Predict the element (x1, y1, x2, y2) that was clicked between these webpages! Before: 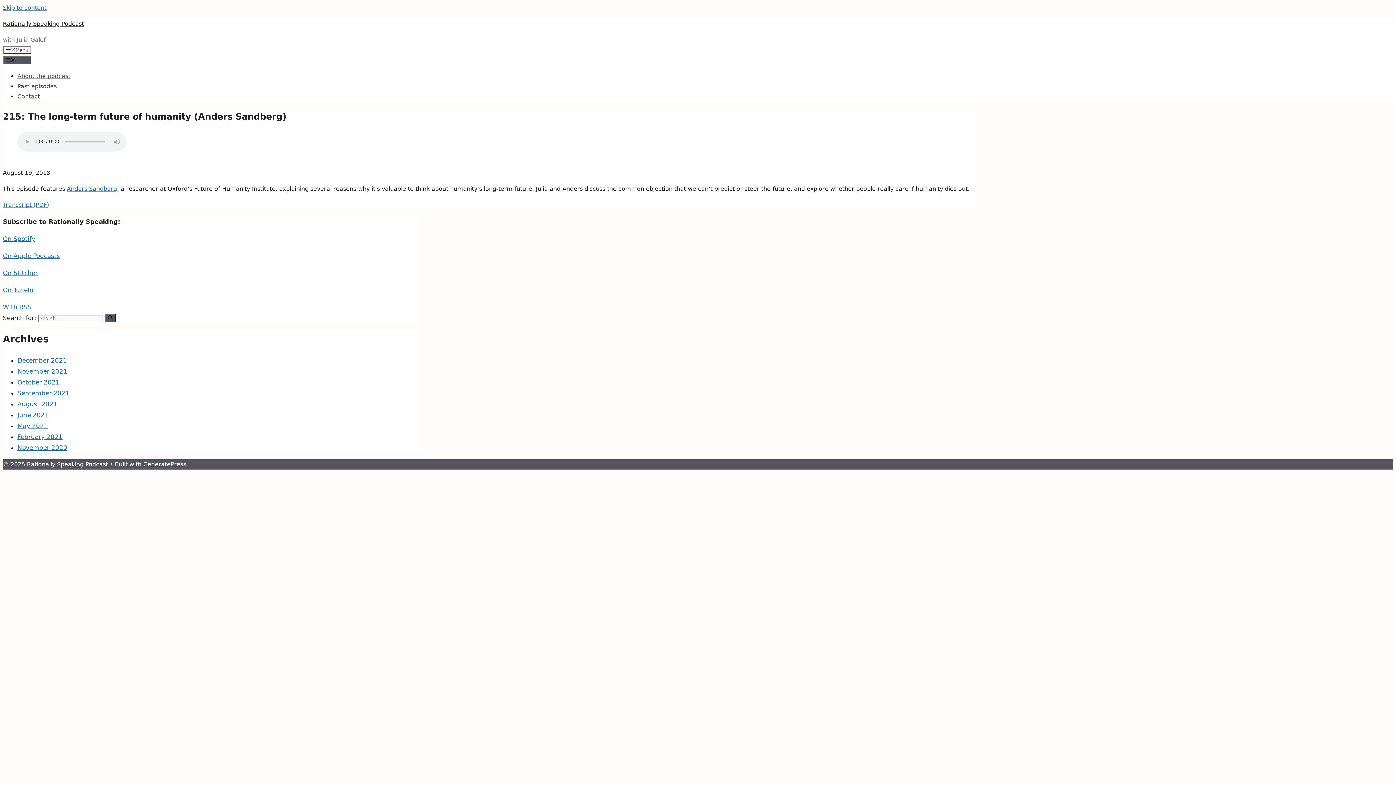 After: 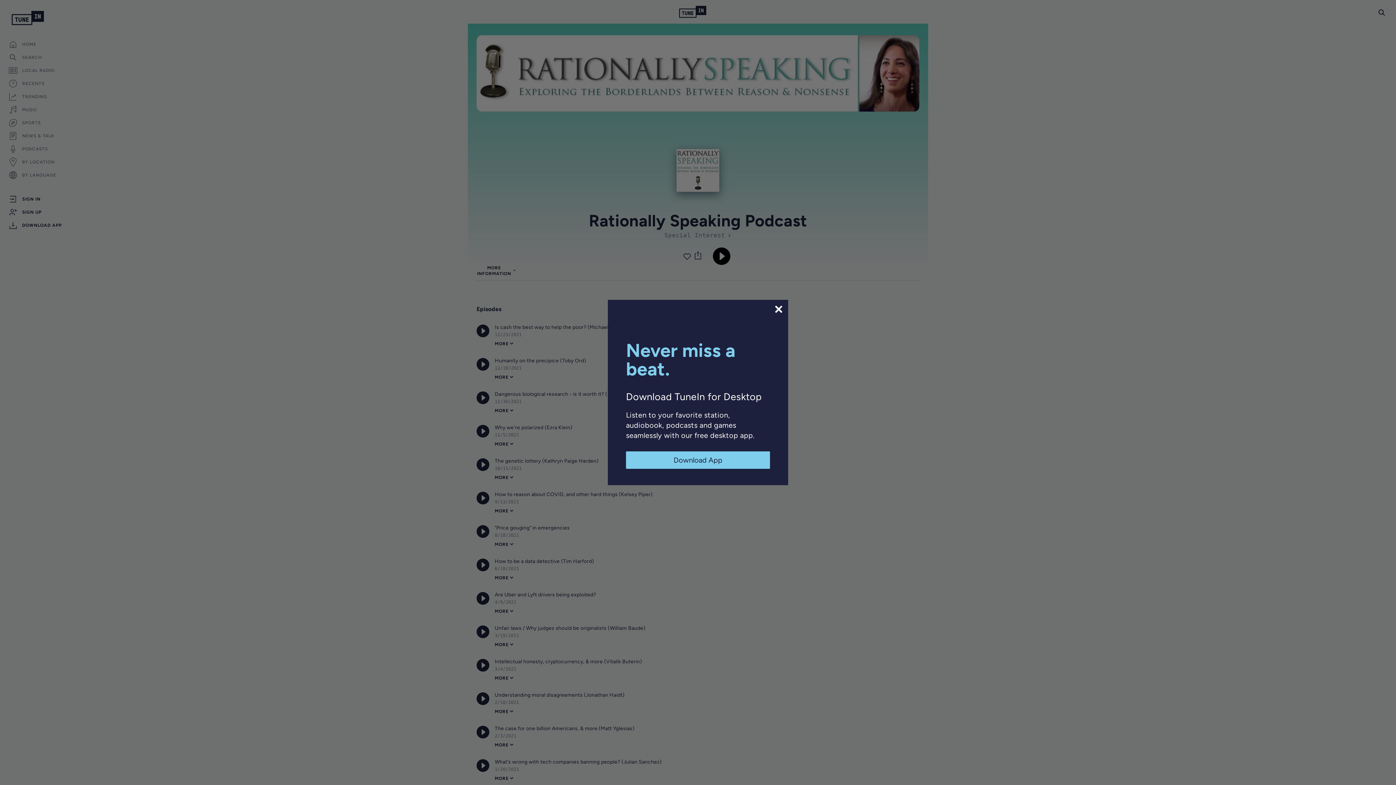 Action: label: On TuneIn bbox: (2, 286, 33, 293)